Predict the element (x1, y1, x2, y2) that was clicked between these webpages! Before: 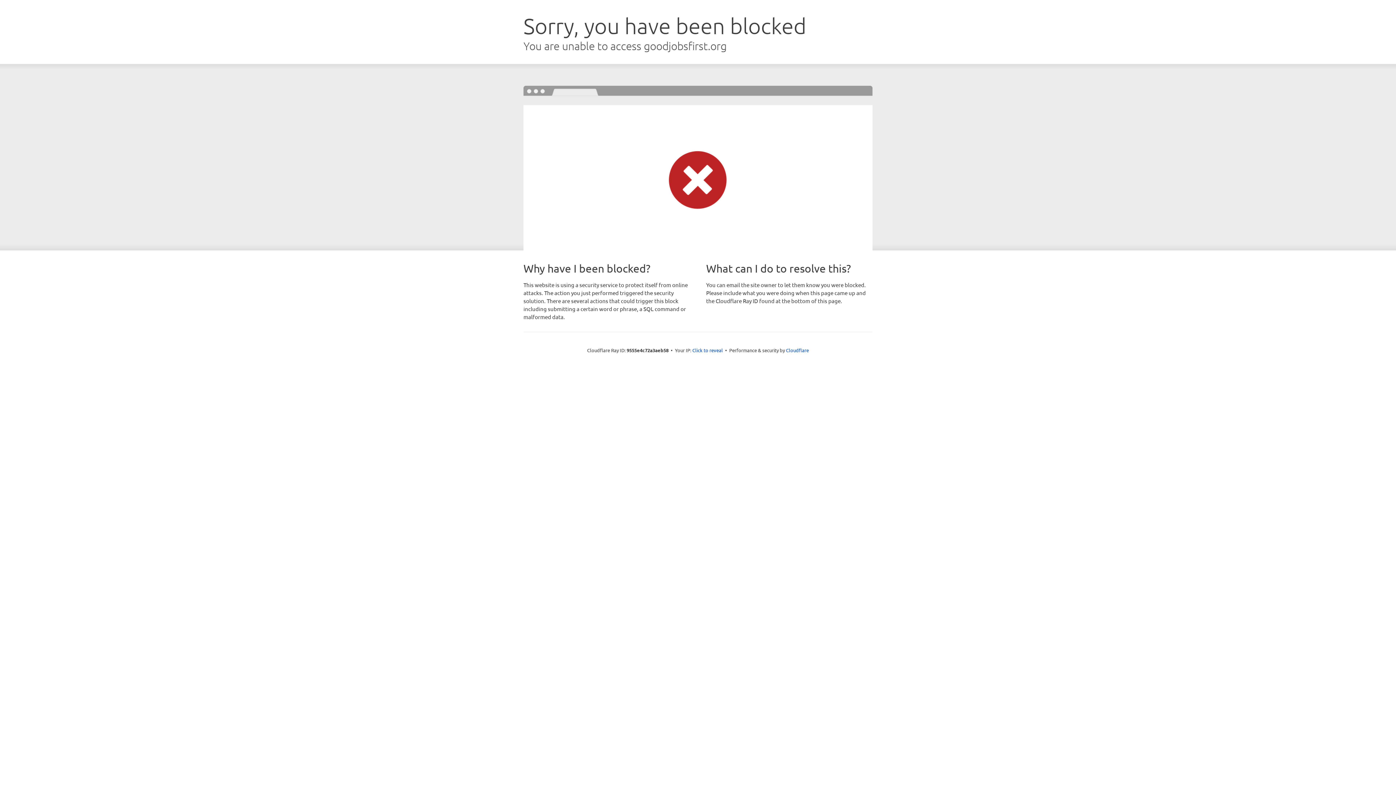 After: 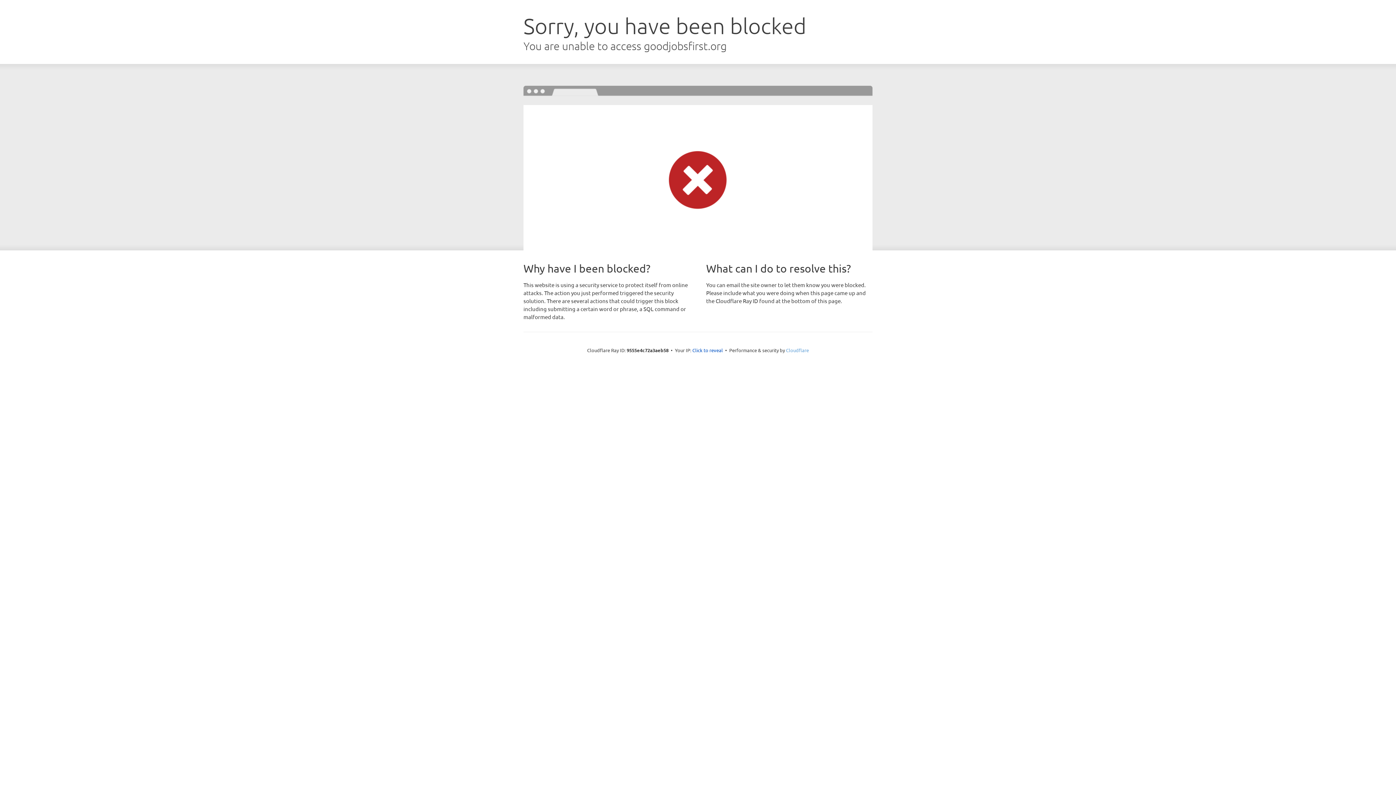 Action: label: Cloudflare bbox: (786, 347, 809, 353)